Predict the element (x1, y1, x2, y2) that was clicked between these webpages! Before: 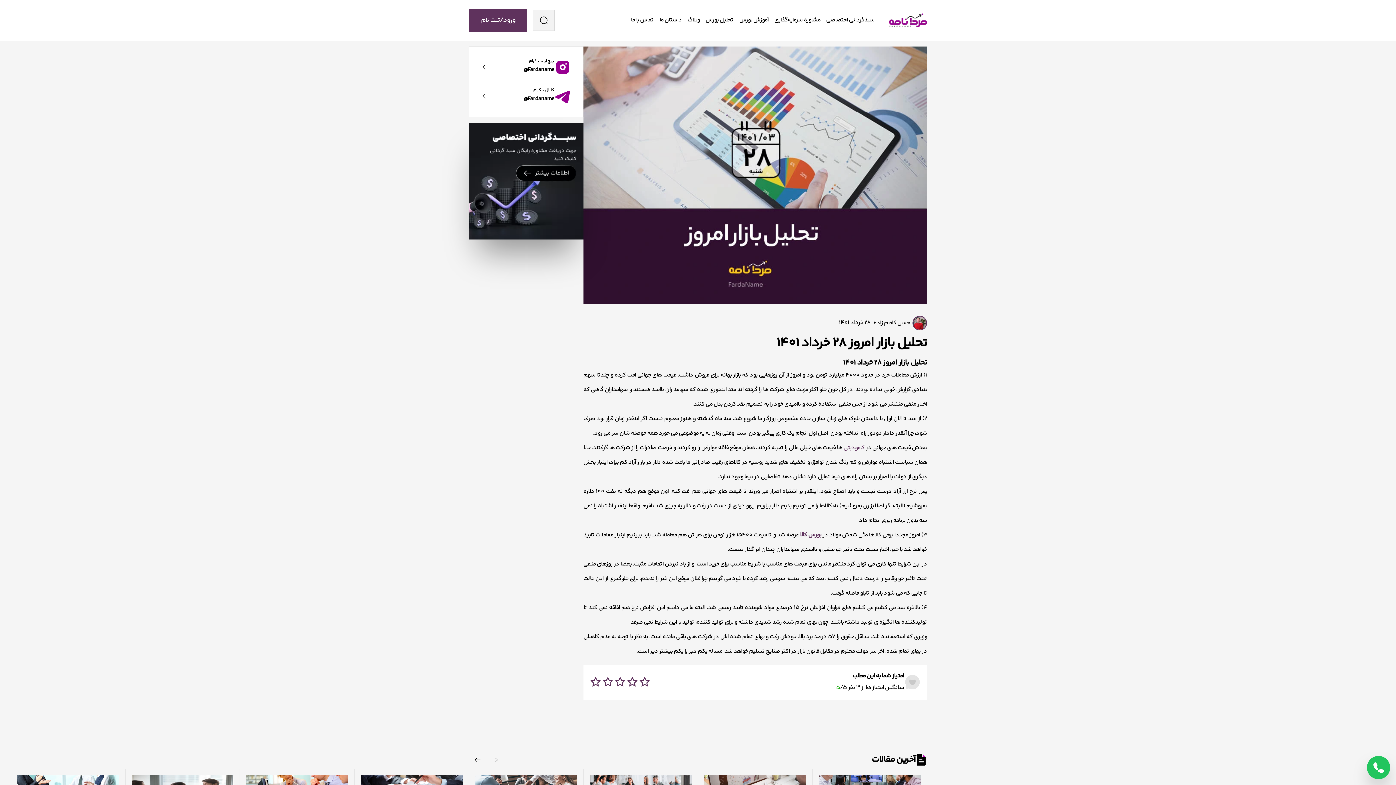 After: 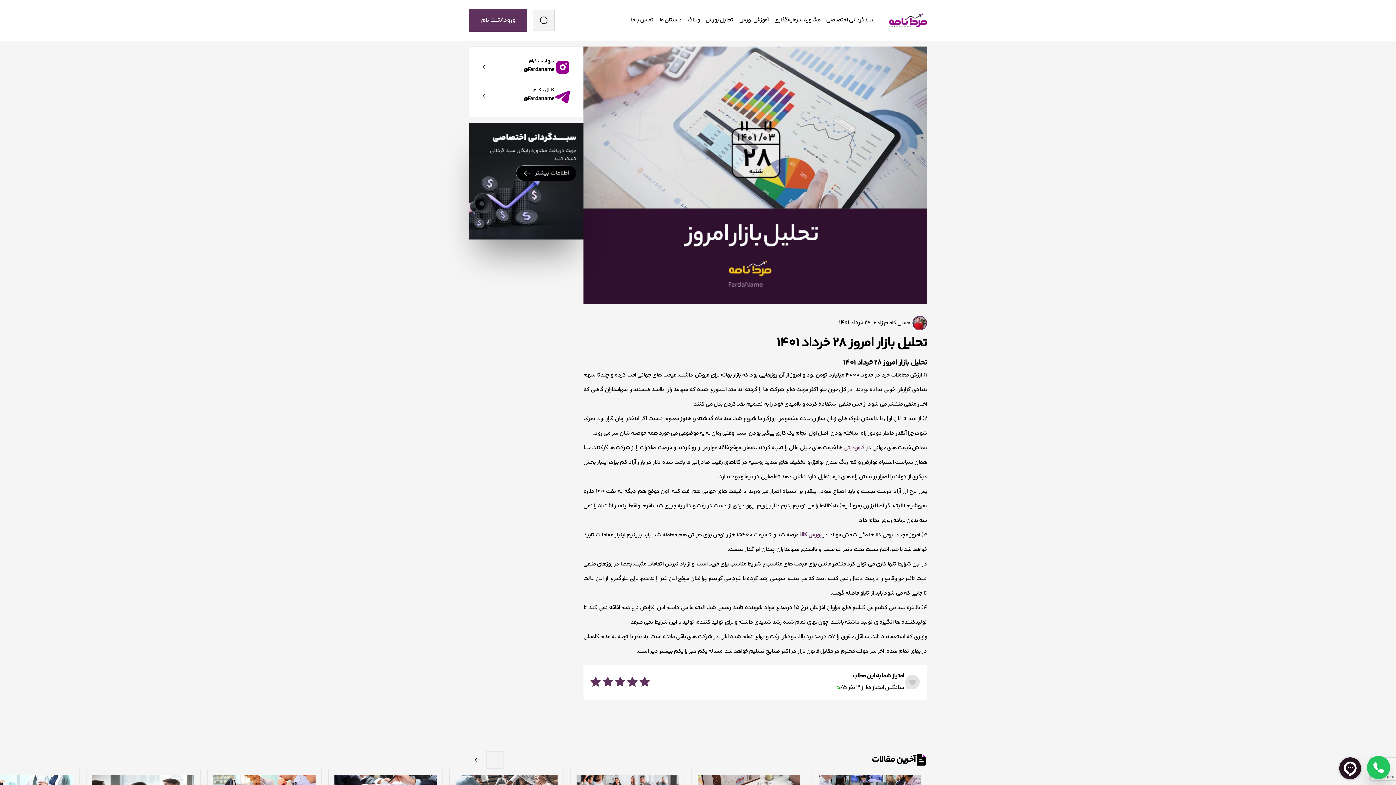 Action: bbox: (486, 751, 504, 769) label: Slide Prev